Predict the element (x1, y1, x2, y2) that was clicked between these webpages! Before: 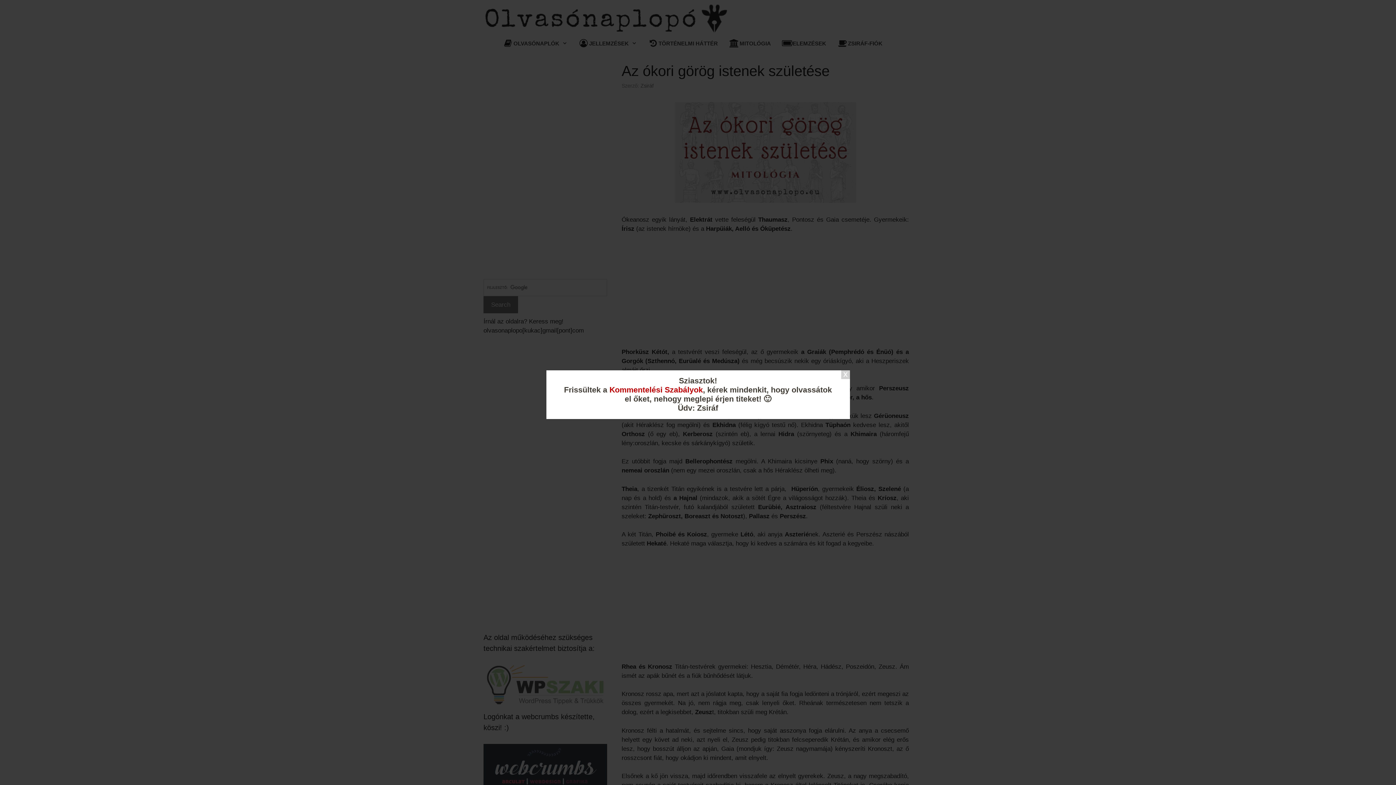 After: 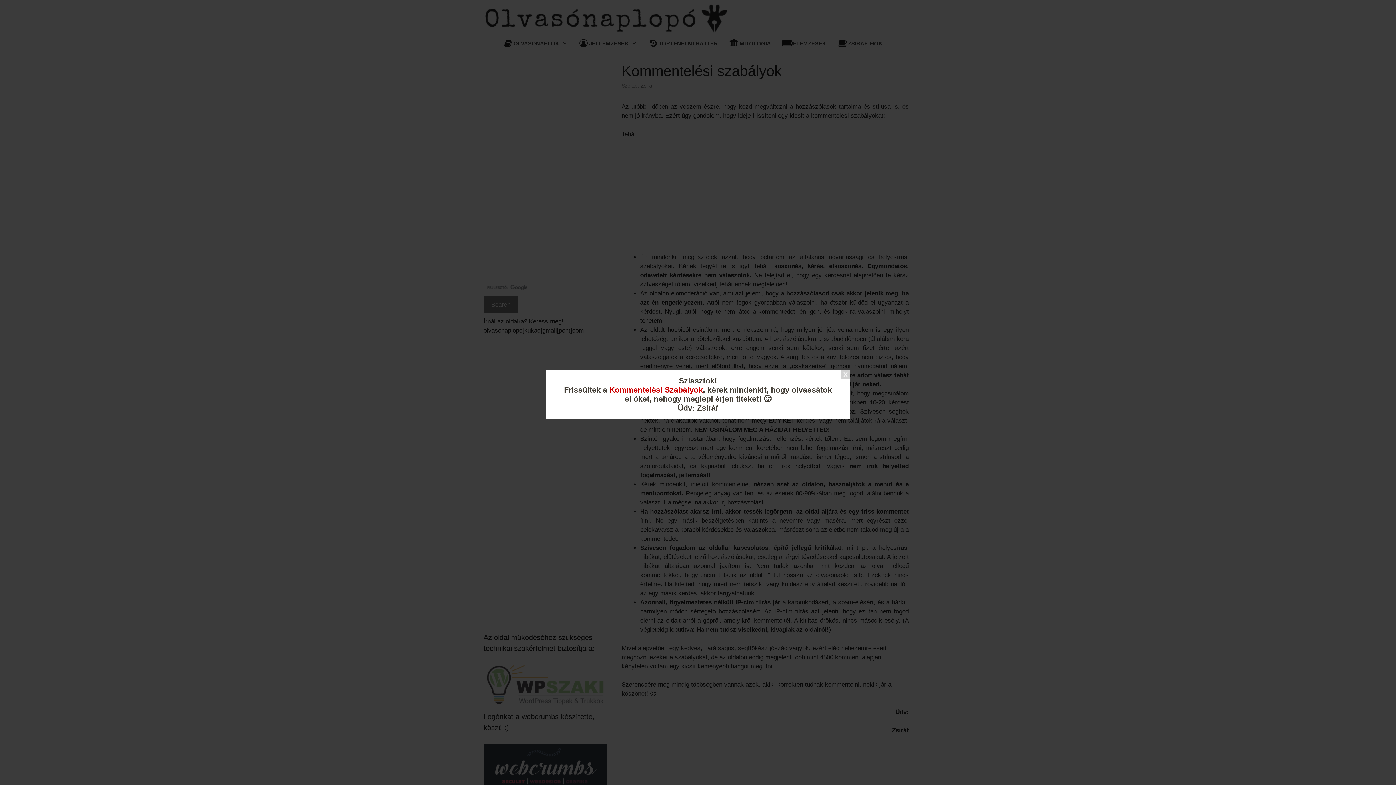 Action: label: Kommentelési Szabályok bbox: (609, 385, 703, 394)